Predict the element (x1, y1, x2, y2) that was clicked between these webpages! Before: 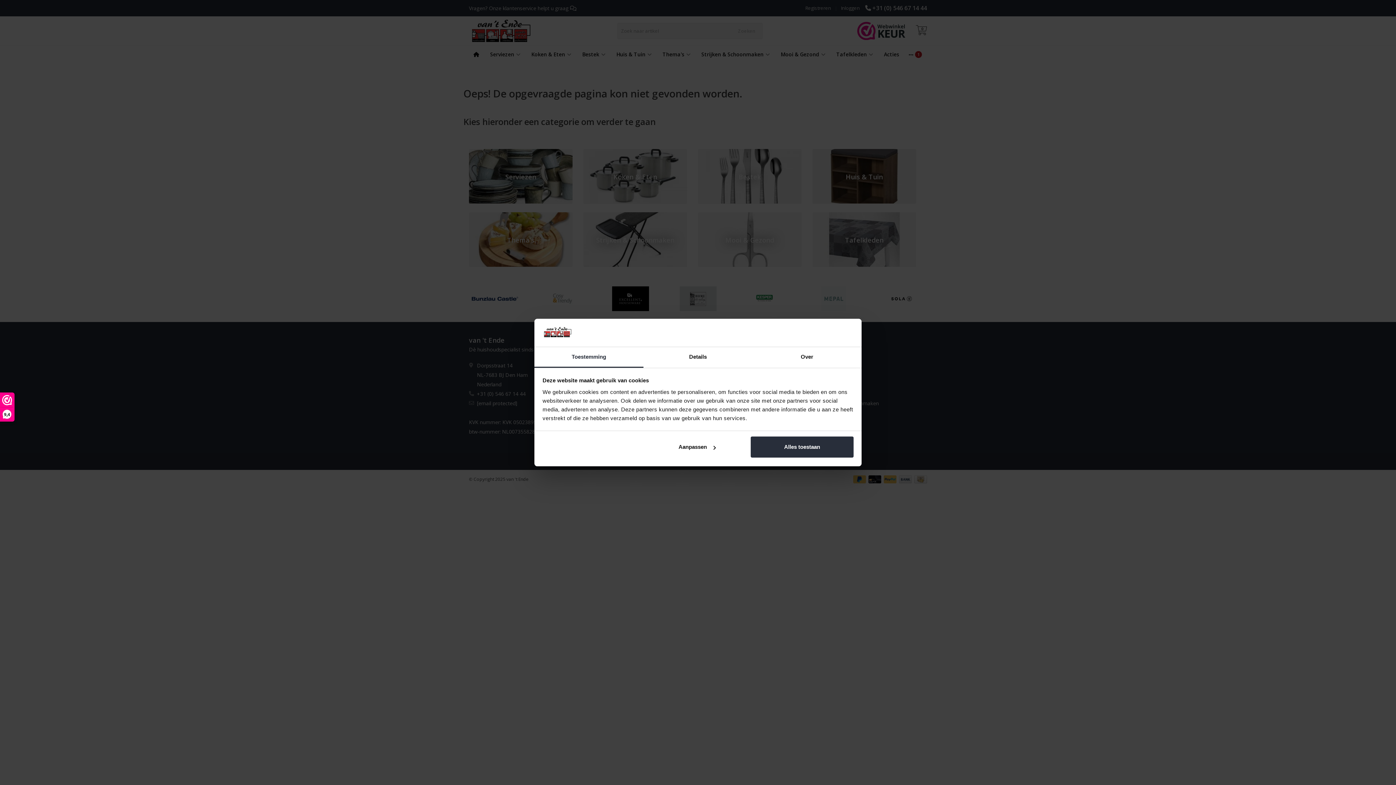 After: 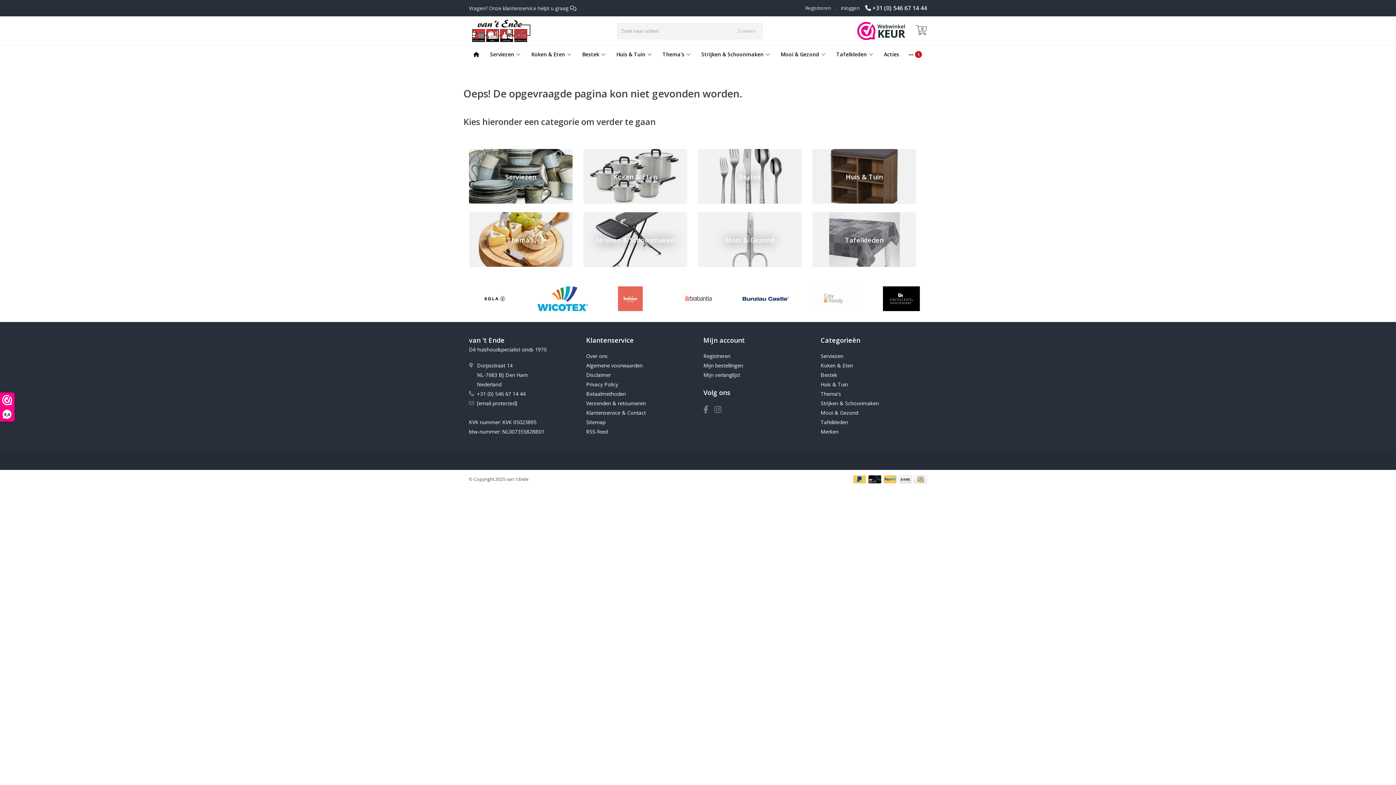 Action: bbox: (751, 436, 853, 457) label: Alles toestaan